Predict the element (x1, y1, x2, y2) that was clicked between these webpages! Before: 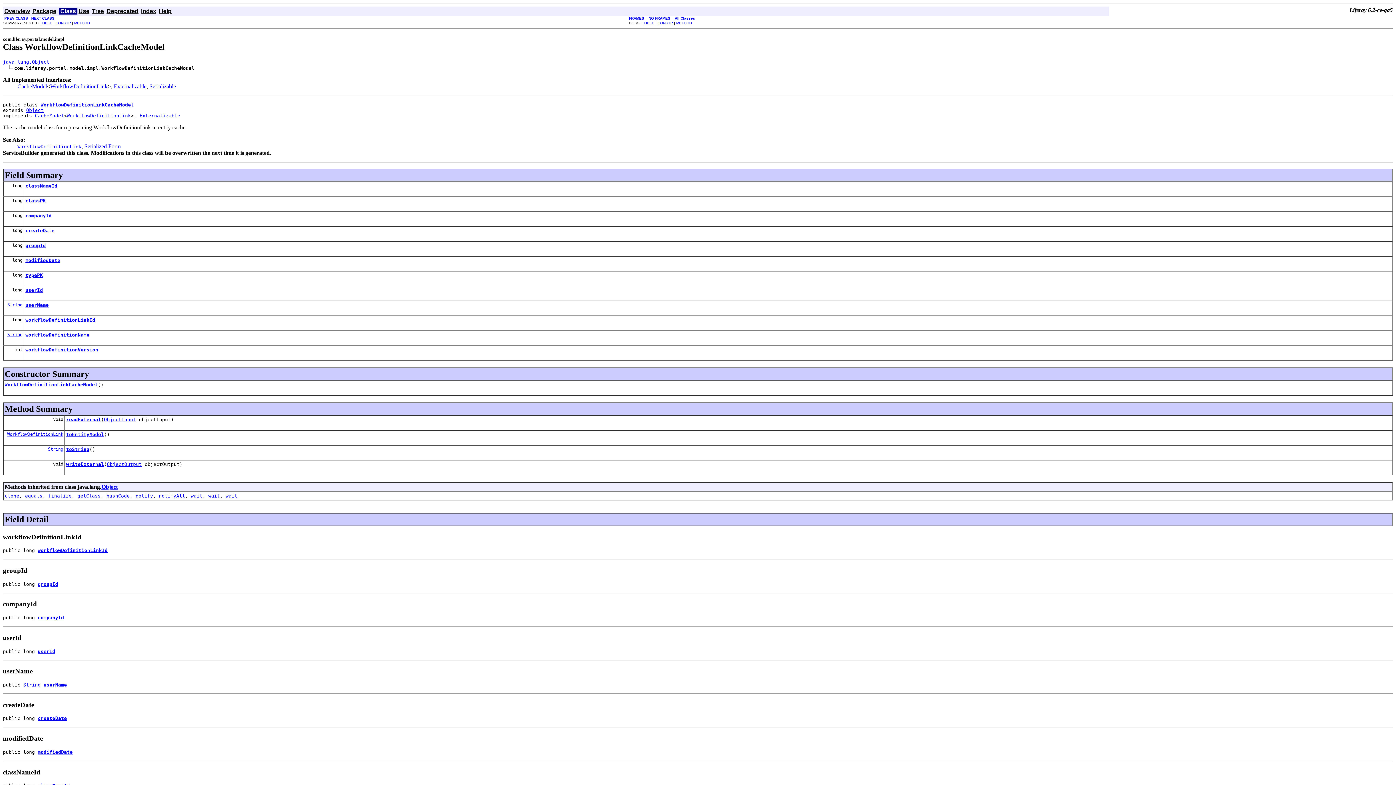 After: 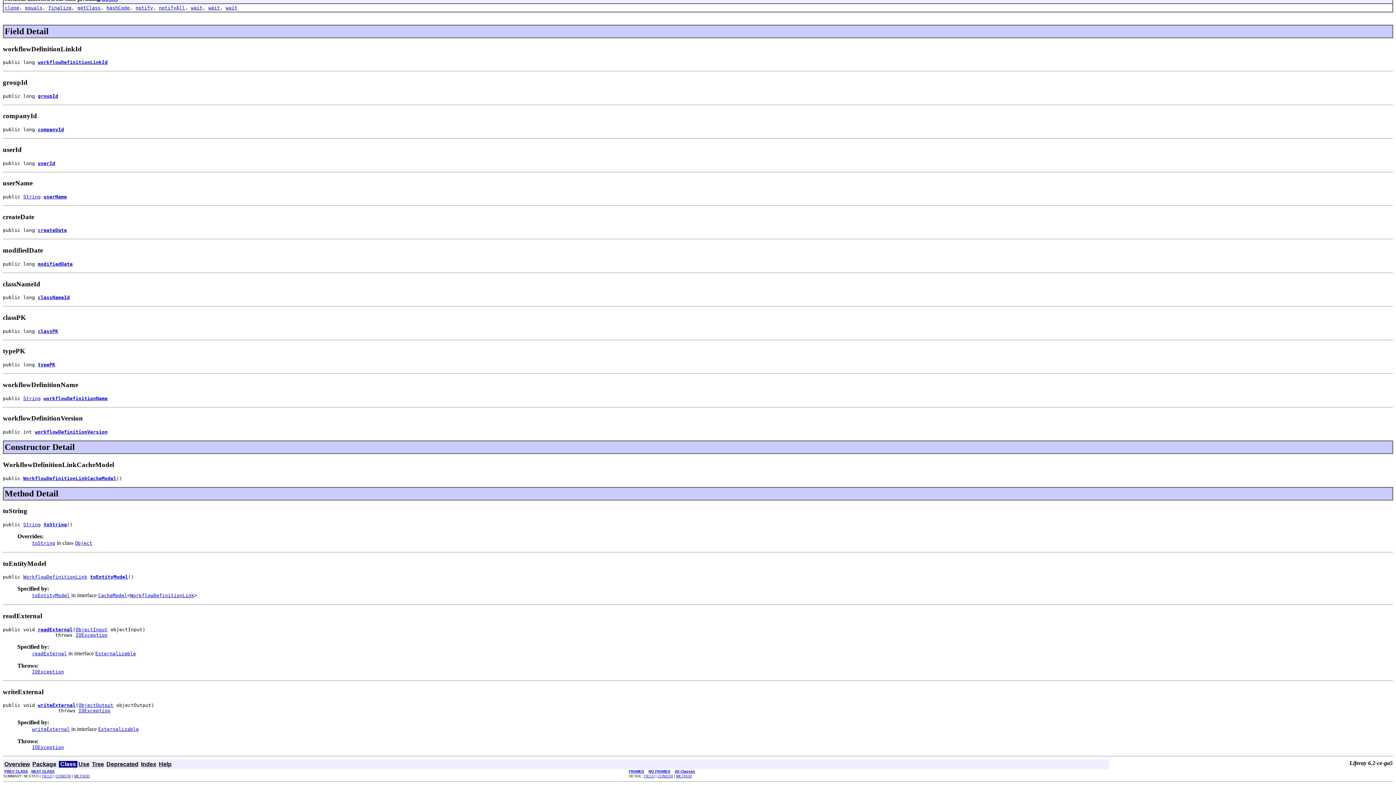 Action: bbox: (66, 417, 101, 422) label: readExternal